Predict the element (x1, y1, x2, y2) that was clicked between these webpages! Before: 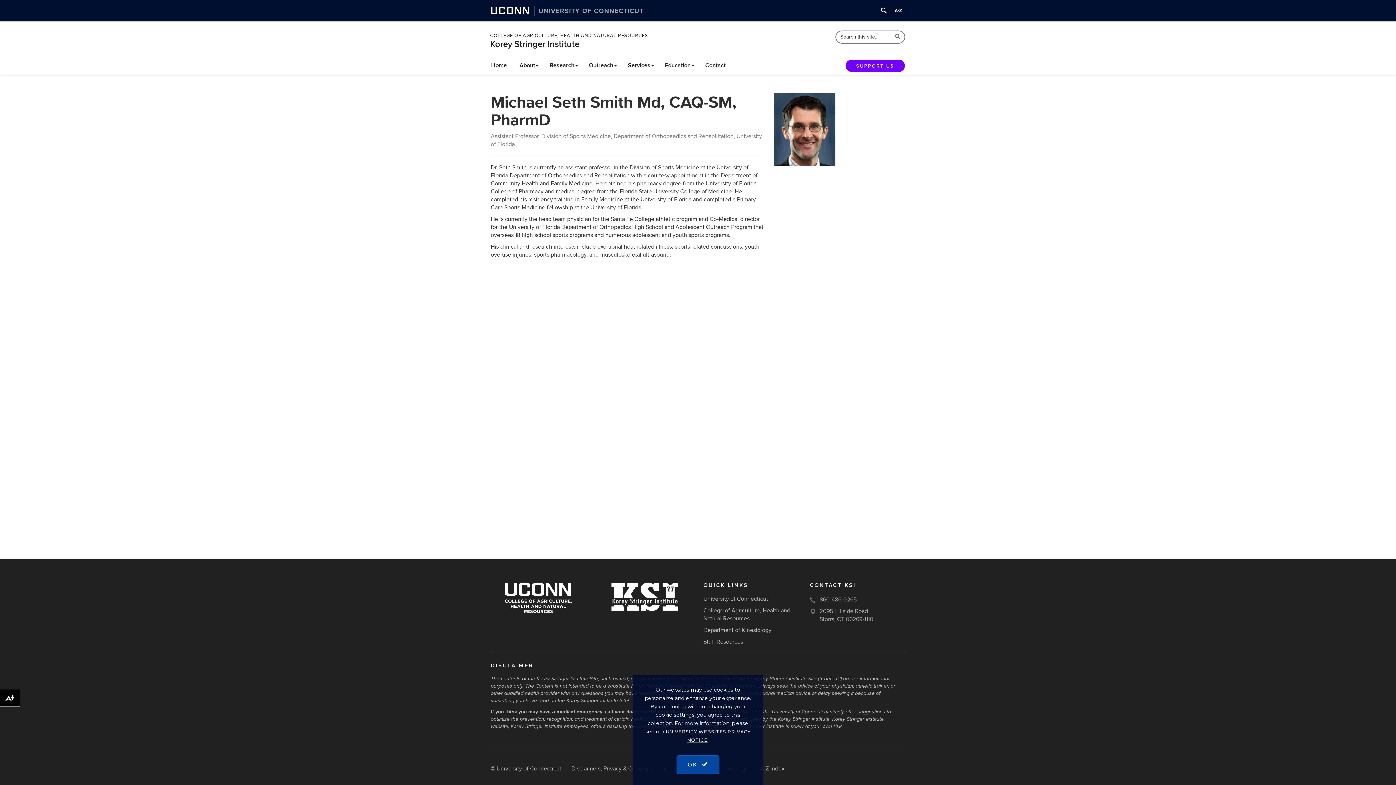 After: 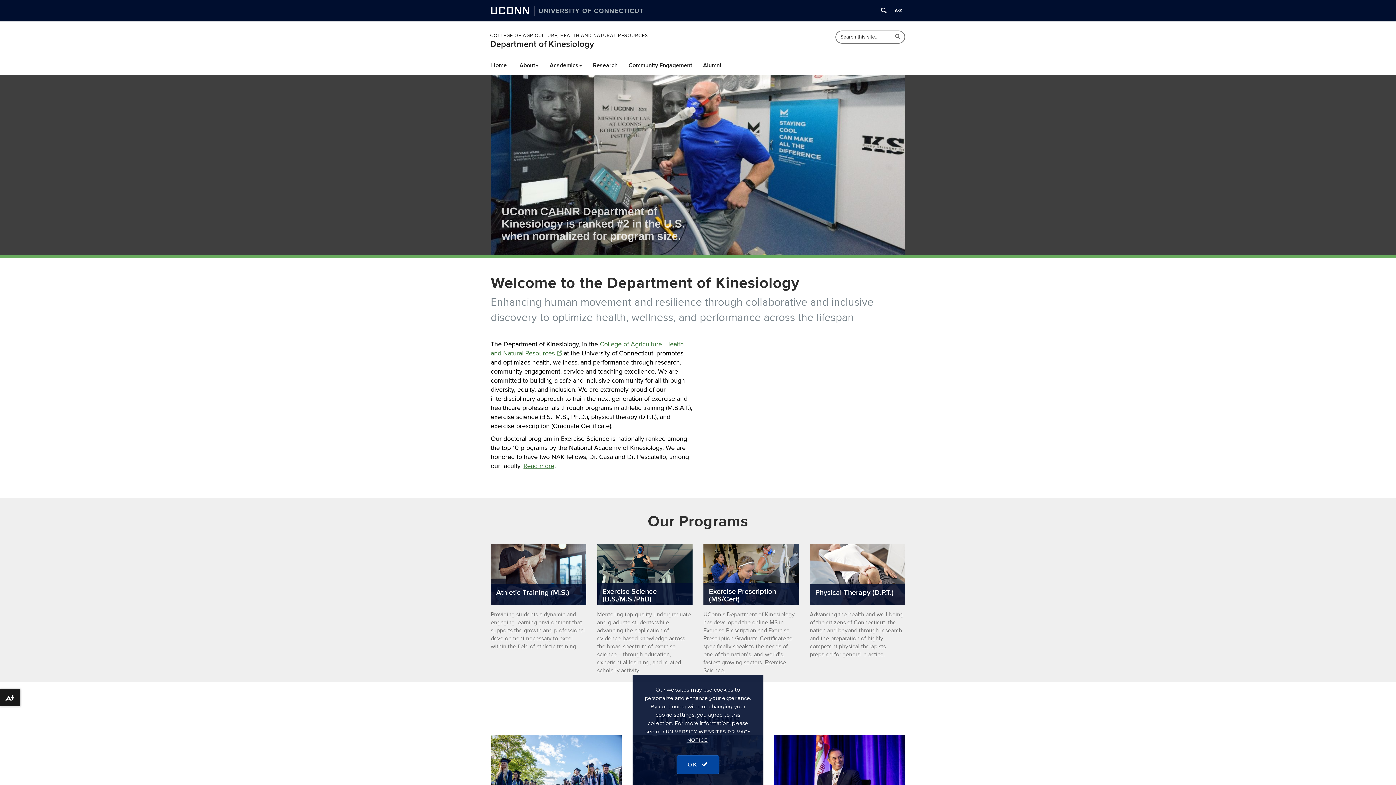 Action: bbox: (703, 626, 771, 634) label: Department of Kinesiology